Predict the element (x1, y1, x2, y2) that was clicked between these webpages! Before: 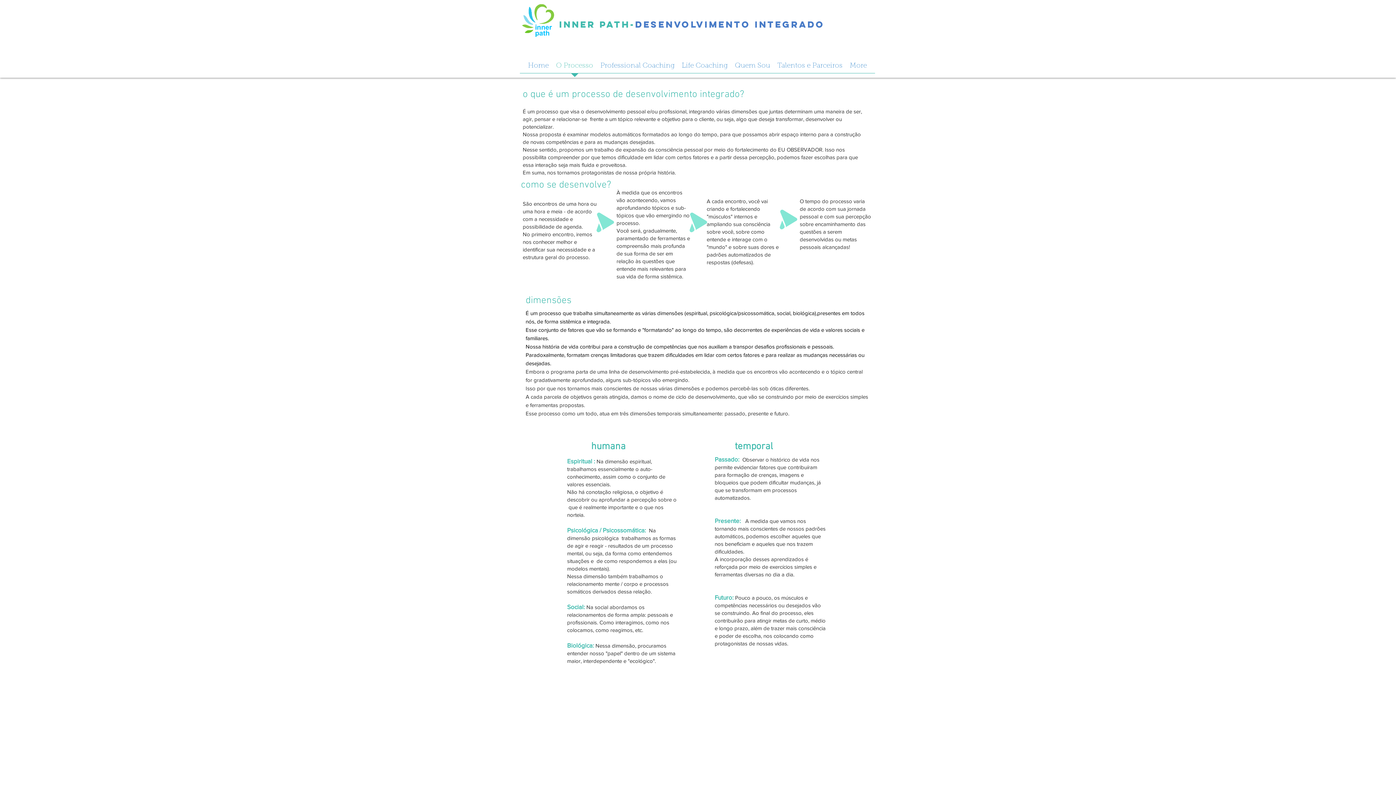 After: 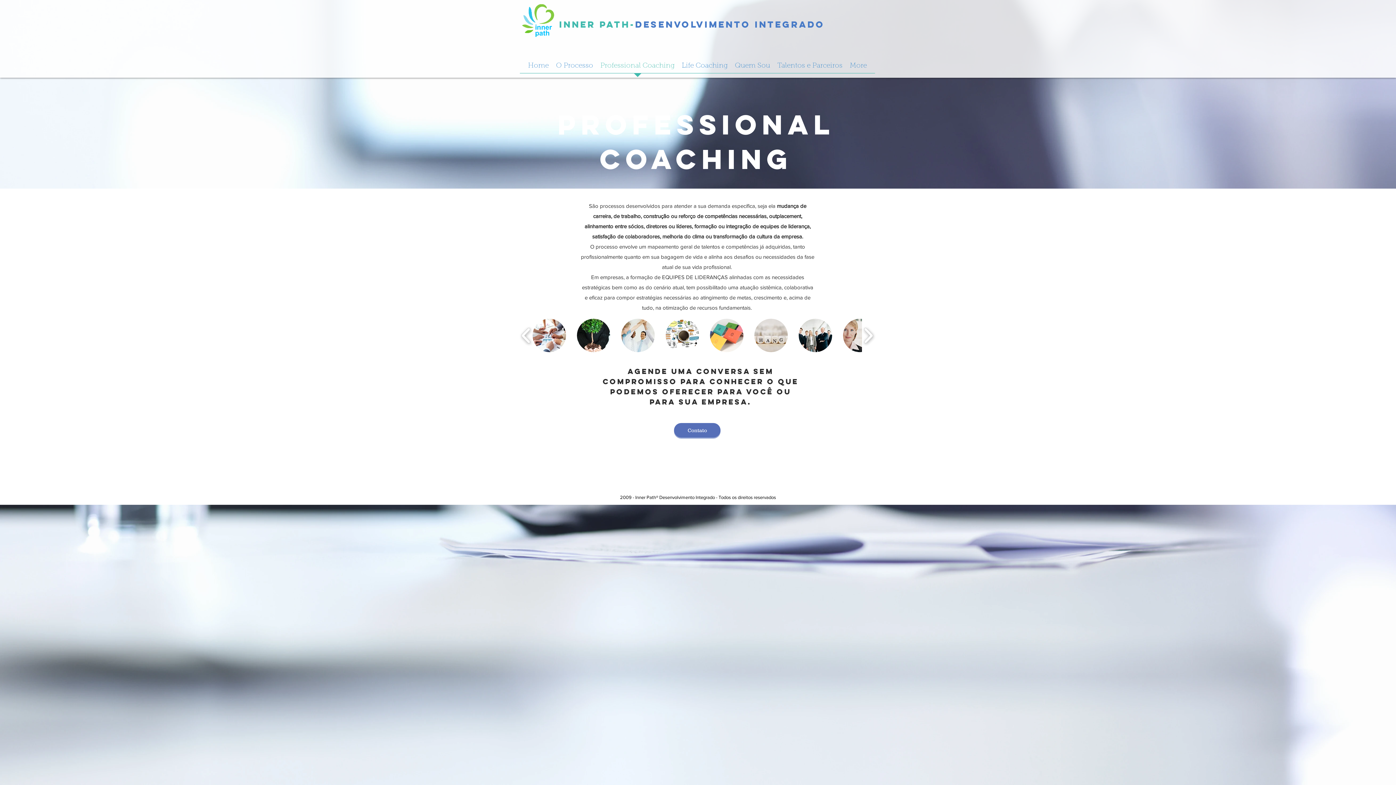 Action: label: Professional Coaching bbox: (596, 58, 678, 77)